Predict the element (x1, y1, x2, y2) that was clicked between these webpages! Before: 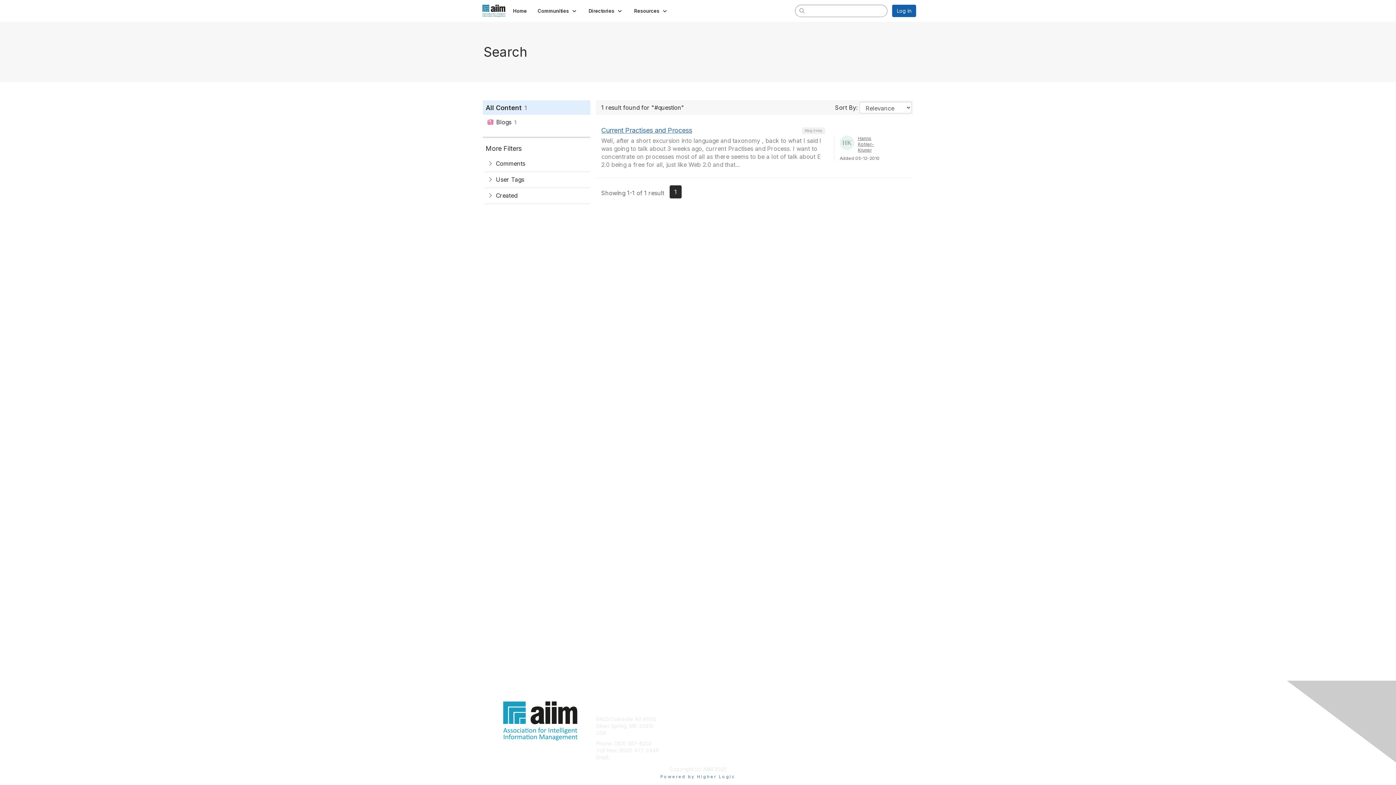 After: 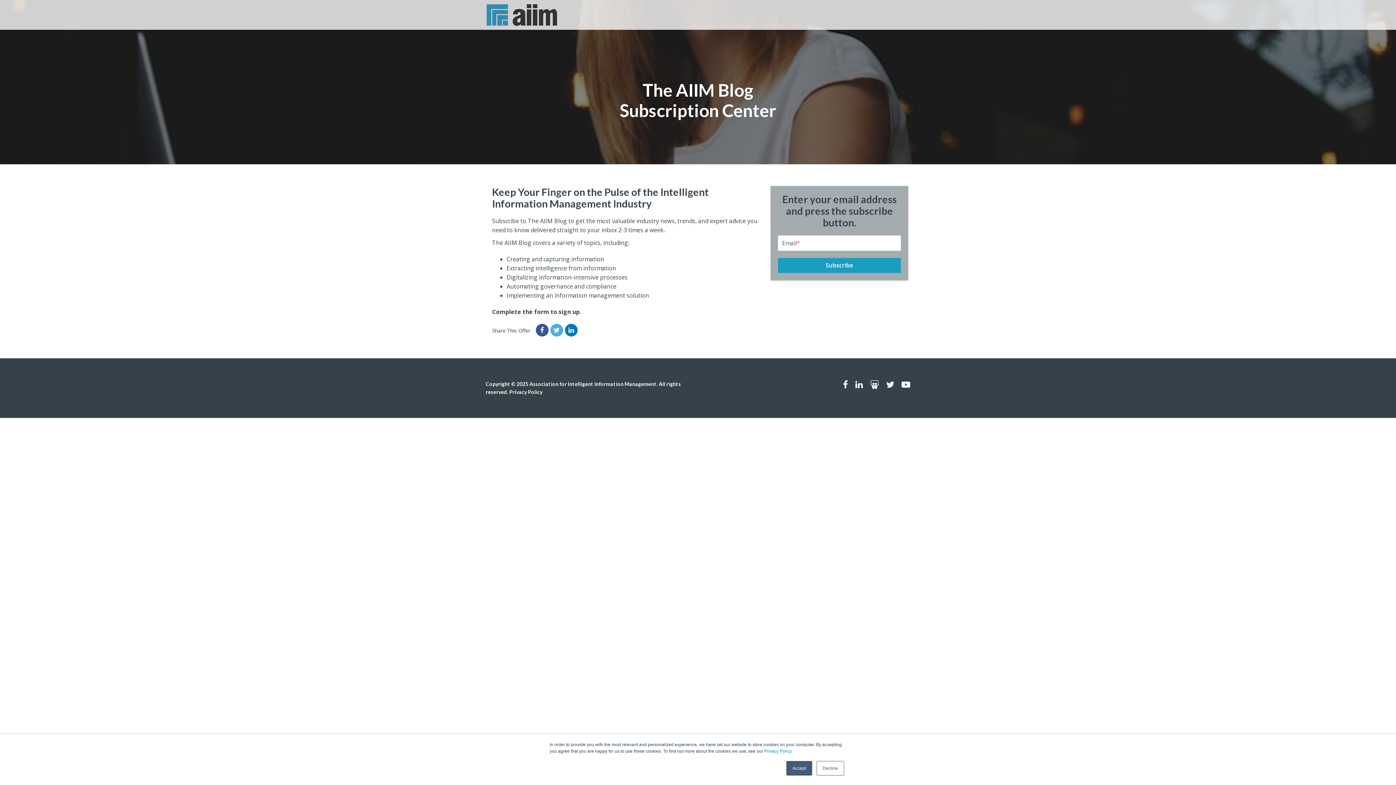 Action: bbox: (701, 730, 728, 736) label: Learn More